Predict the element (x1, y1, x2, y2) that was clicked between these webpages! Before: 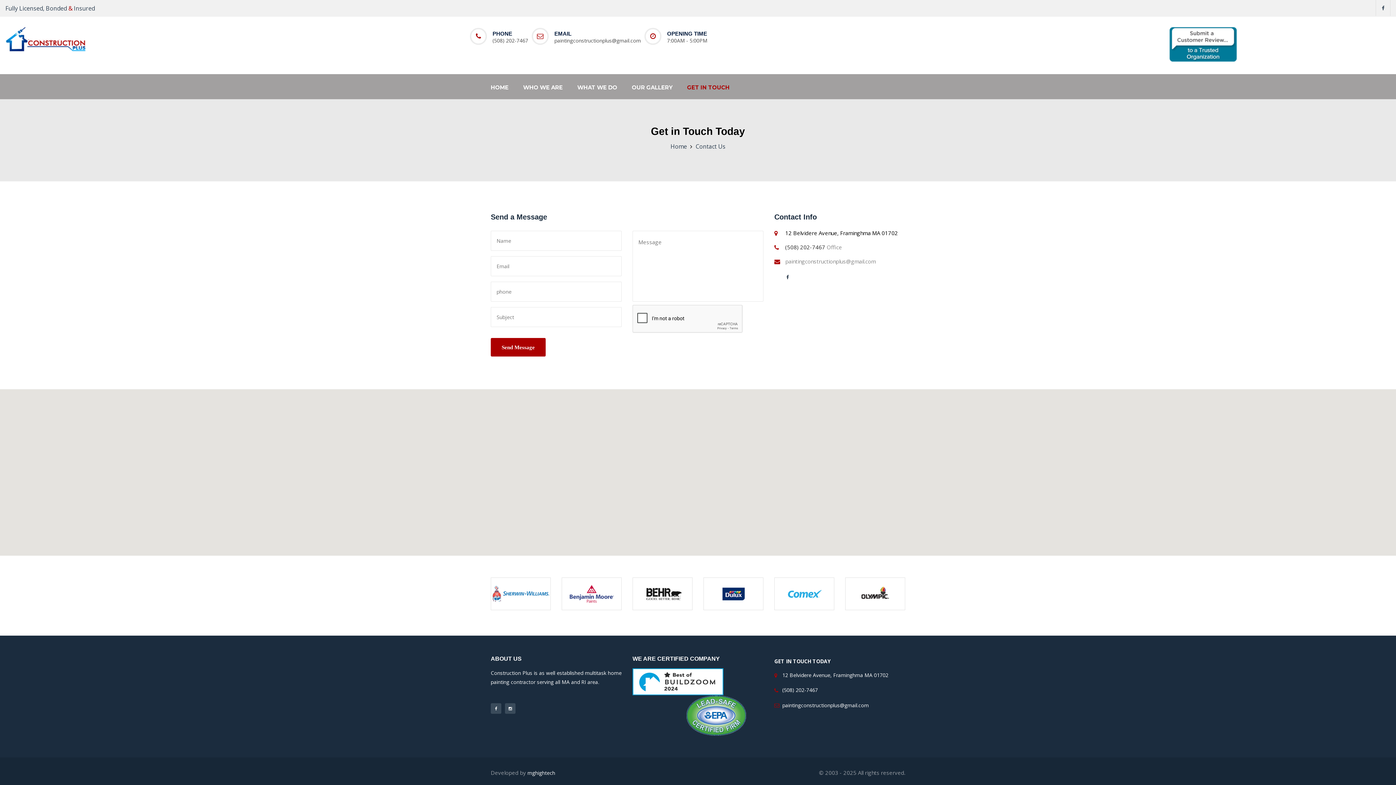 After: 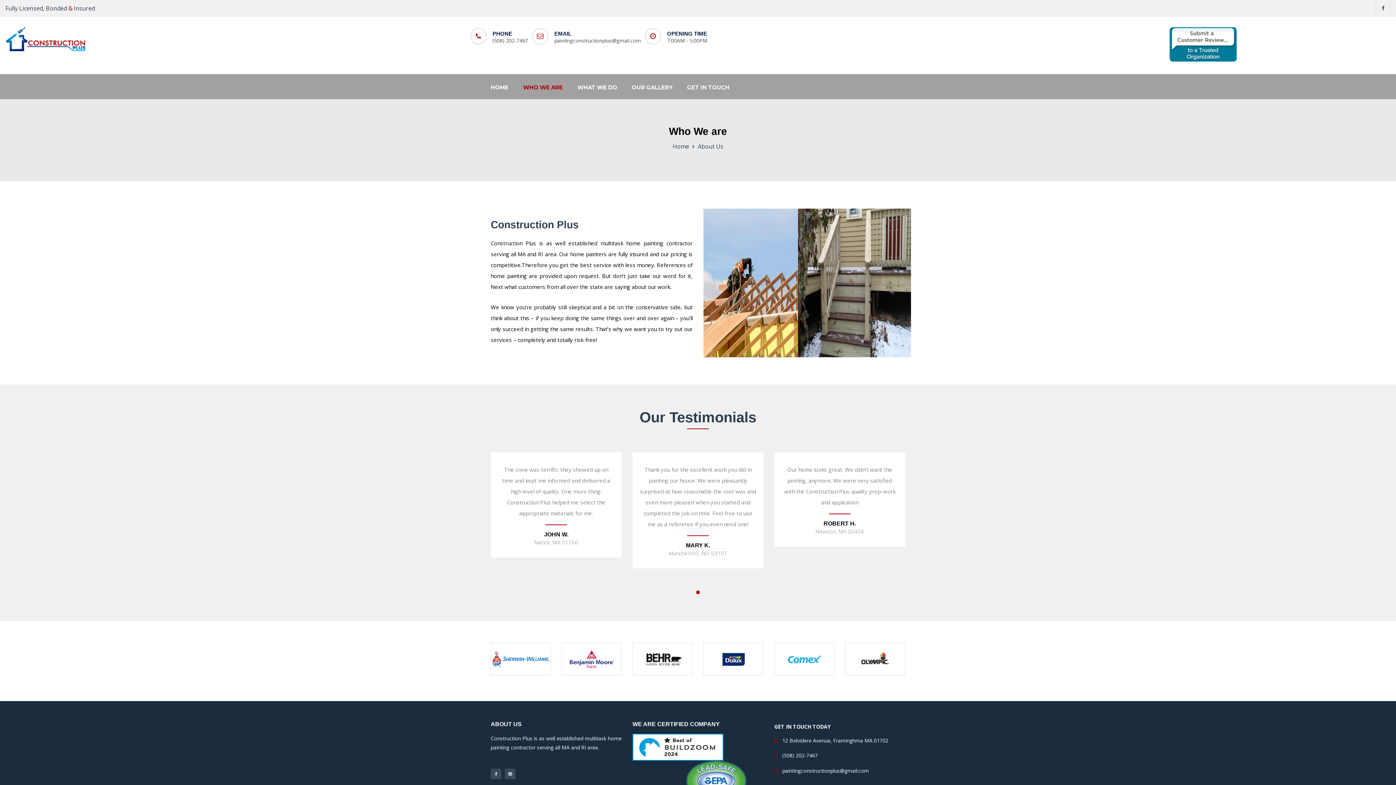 Action: bbox: (523, 85, 562, 89) label: WHO WE ARE